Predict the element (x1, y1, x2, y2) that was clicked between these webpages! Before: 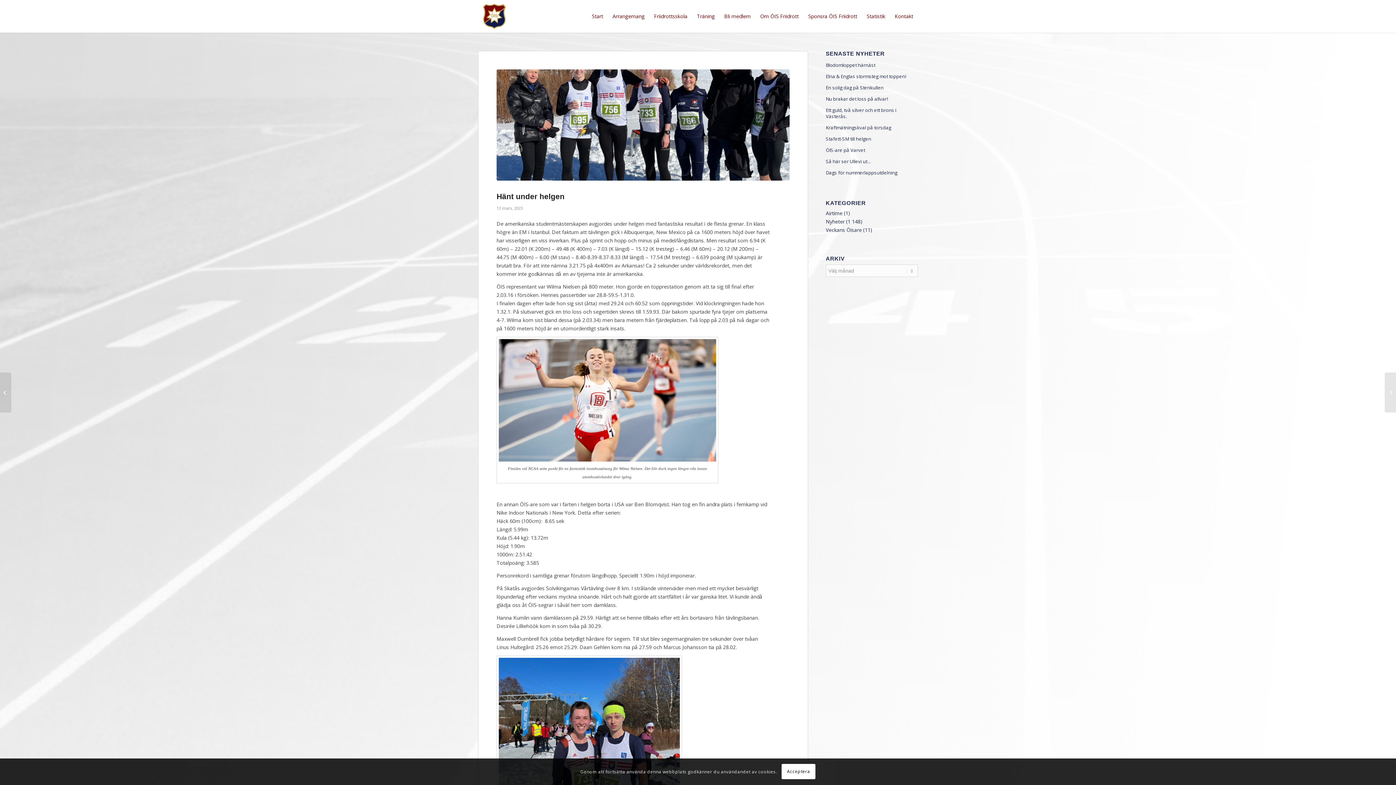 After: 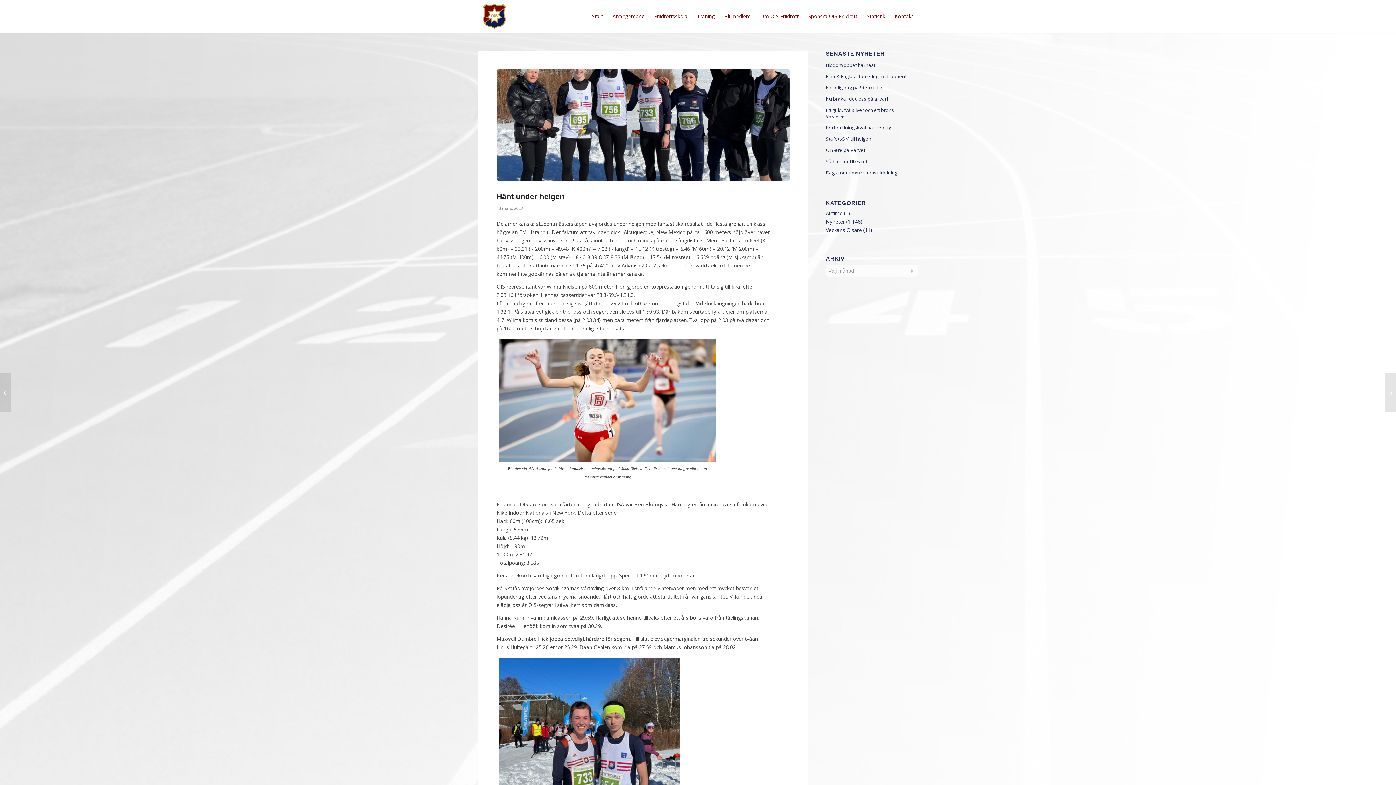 Action: bbox: (781, 764, 815, 779) label: Acceptera